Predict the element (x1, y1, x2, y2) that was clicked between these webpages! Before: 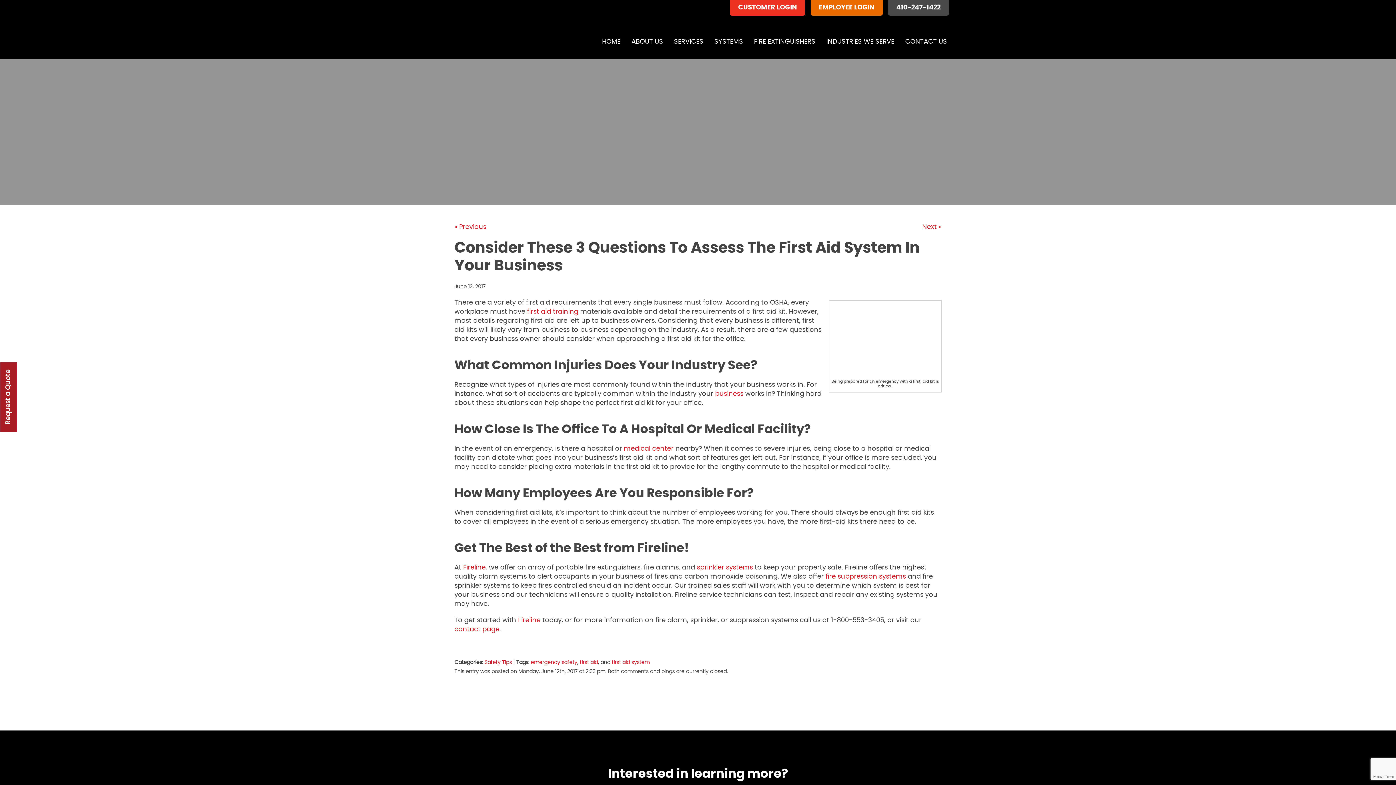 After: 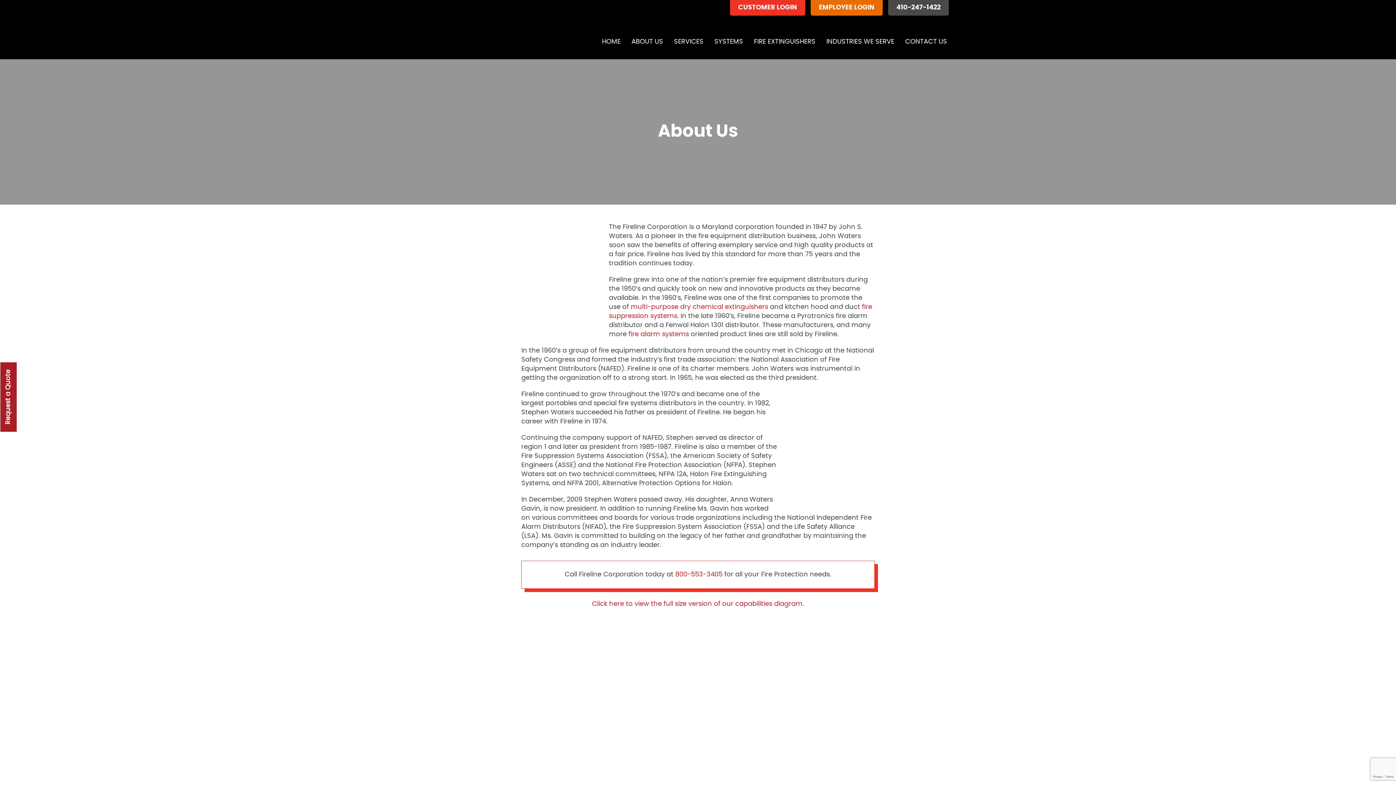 Action: bbox: (518, 617, 540, 623) label: Fireline